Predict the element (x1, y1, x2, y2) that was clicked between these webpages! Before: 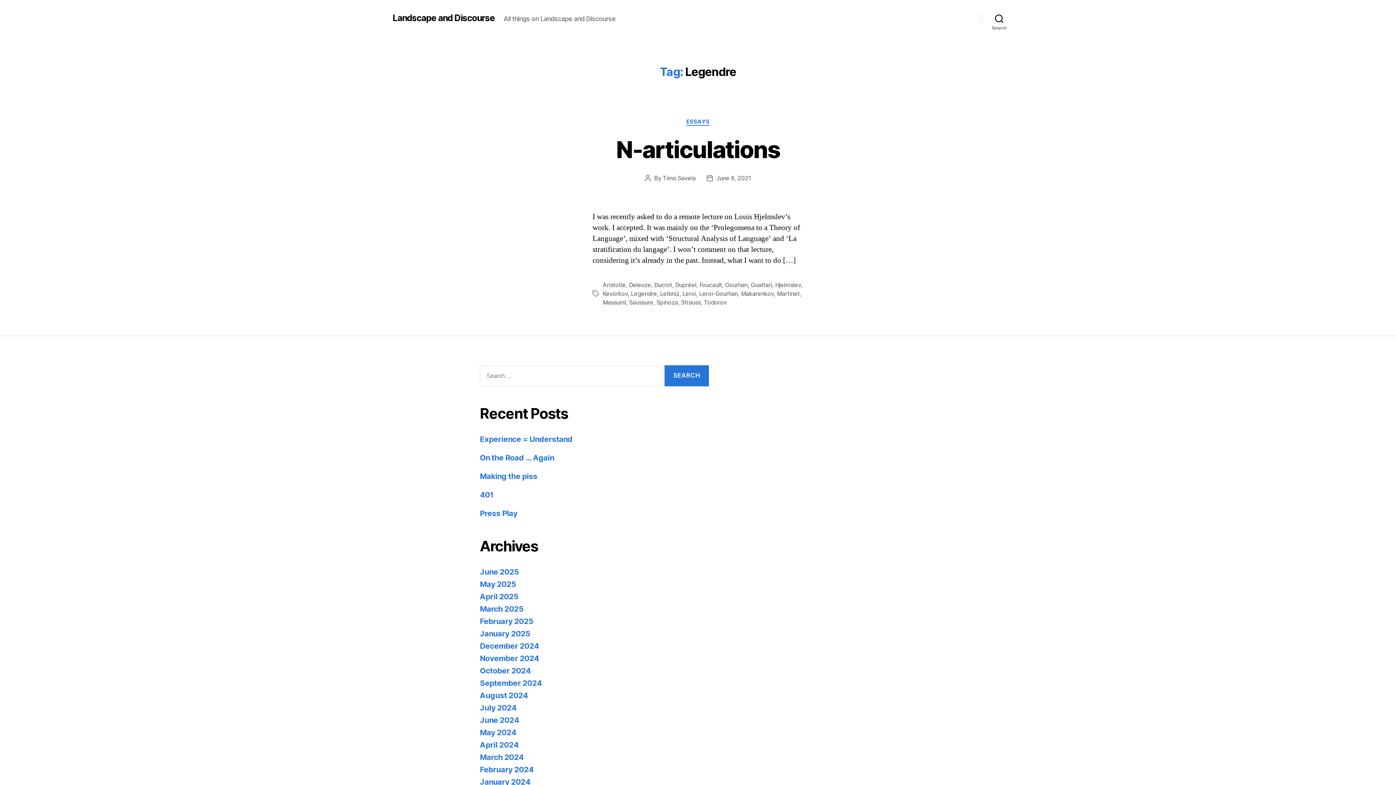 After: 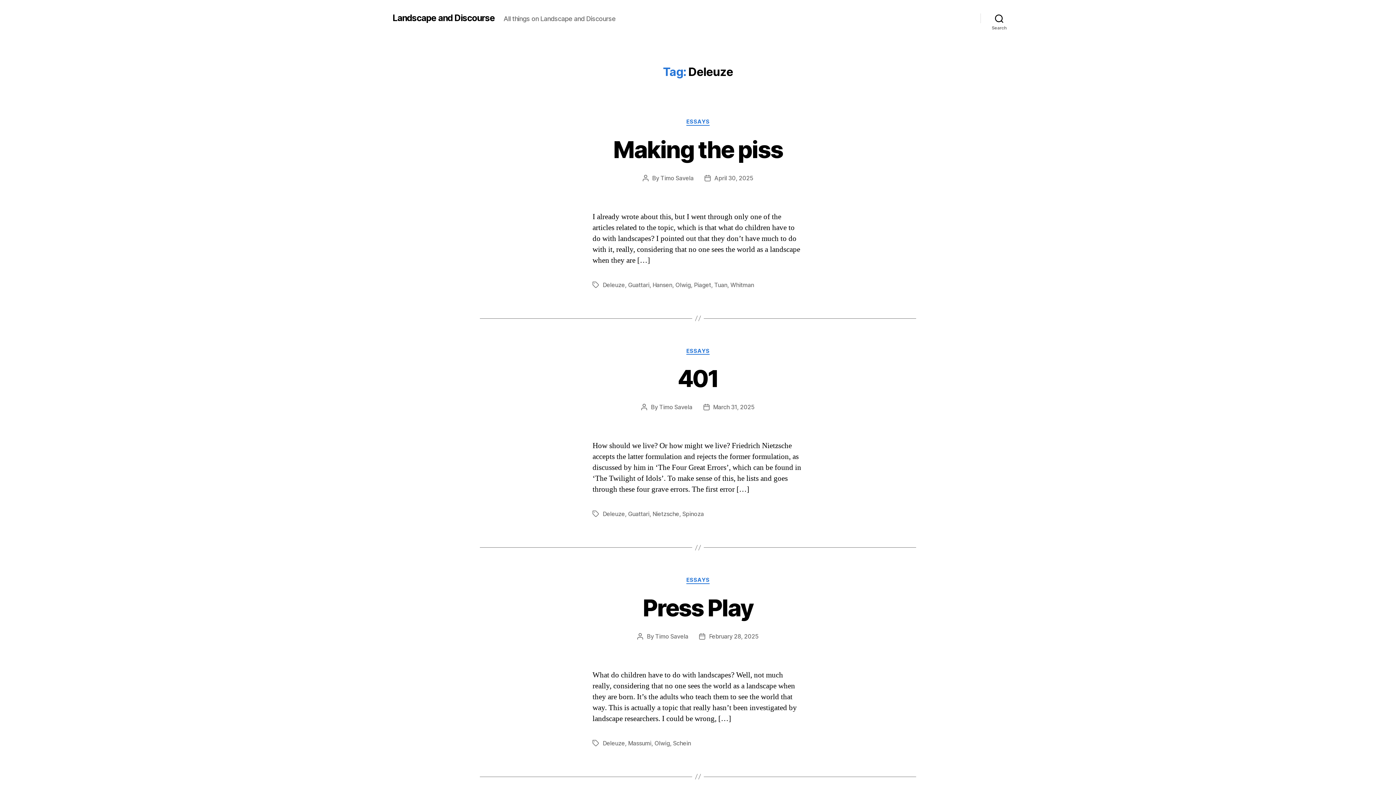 Action: bbox: (629, 281, 651, 288) label: Deleuze